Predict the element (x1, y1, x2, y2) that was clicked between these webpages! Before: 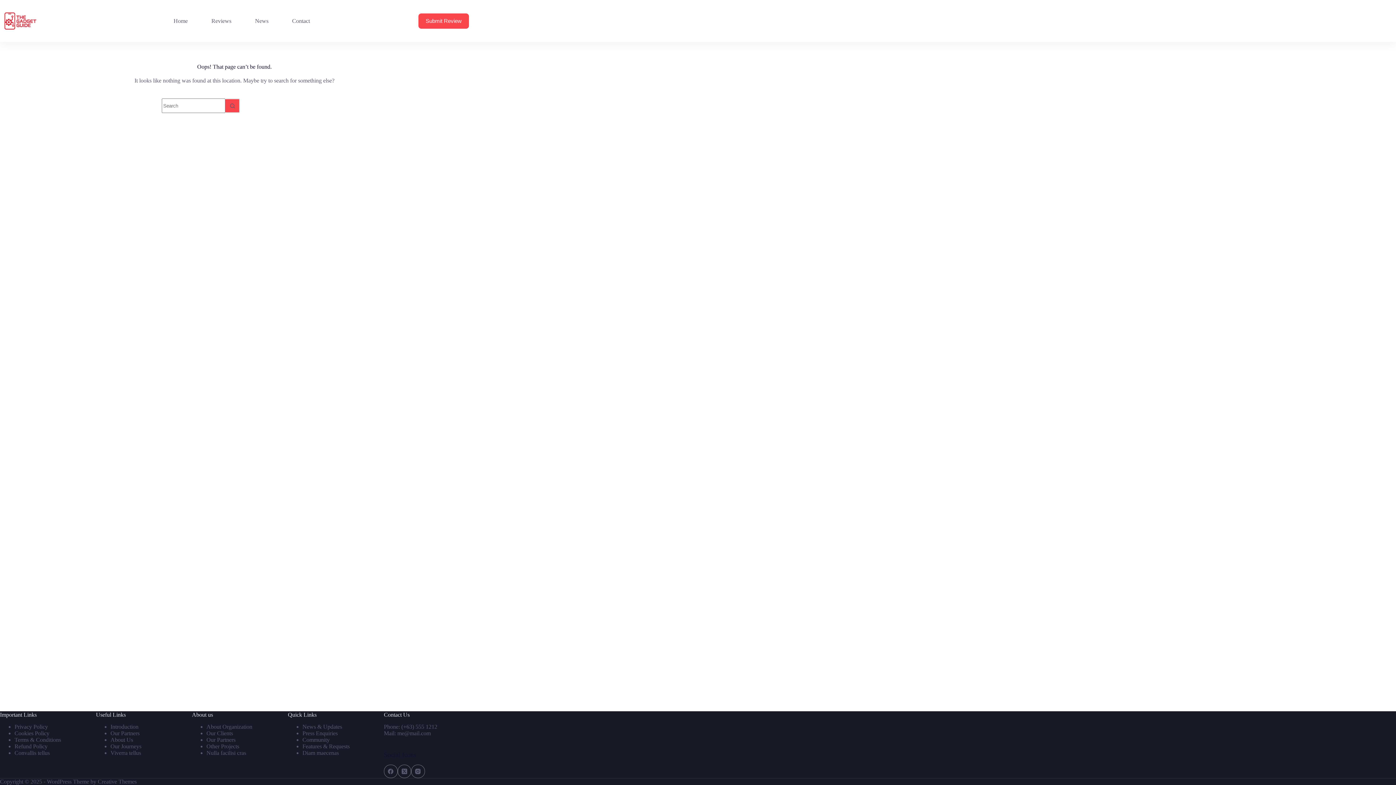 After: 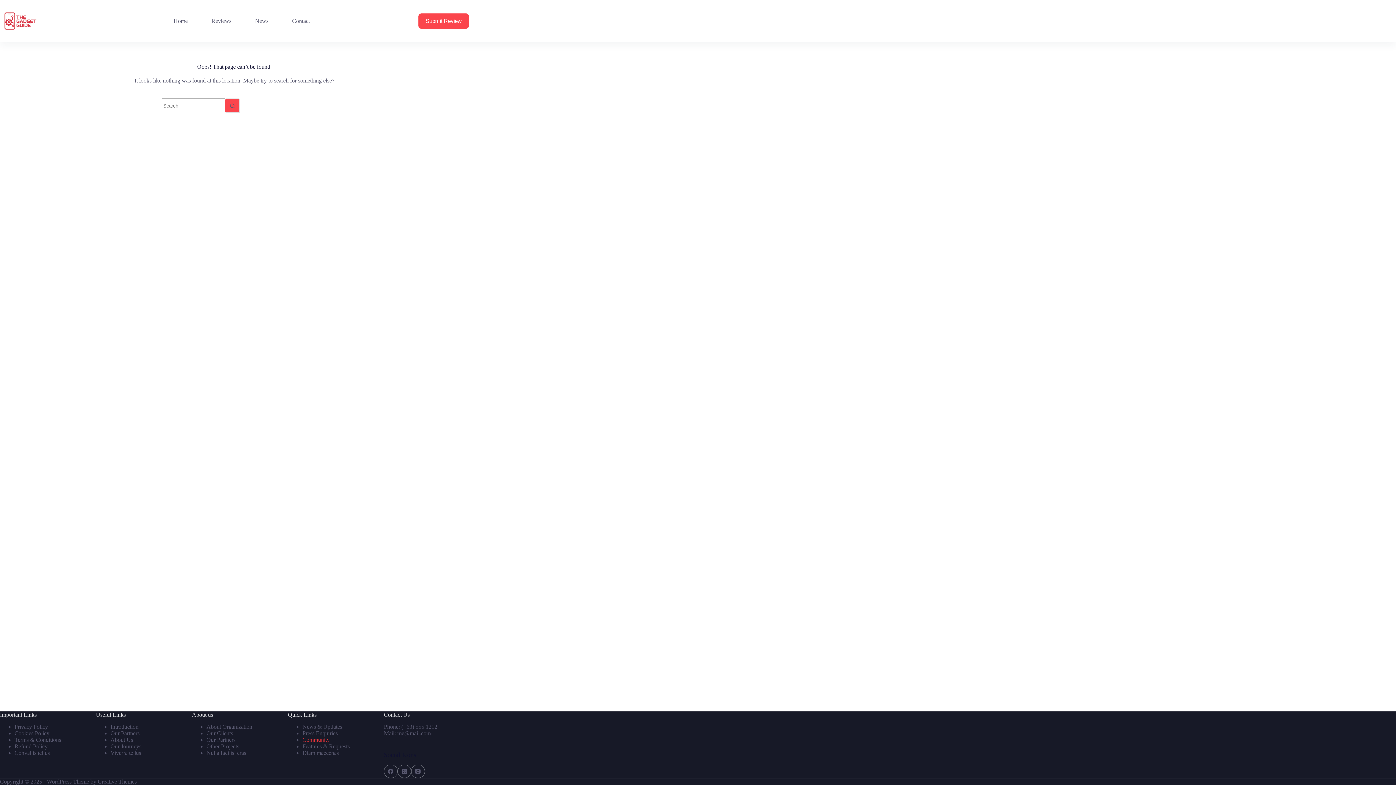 Action: label: Community bbox: (302, 737, 329, 743)